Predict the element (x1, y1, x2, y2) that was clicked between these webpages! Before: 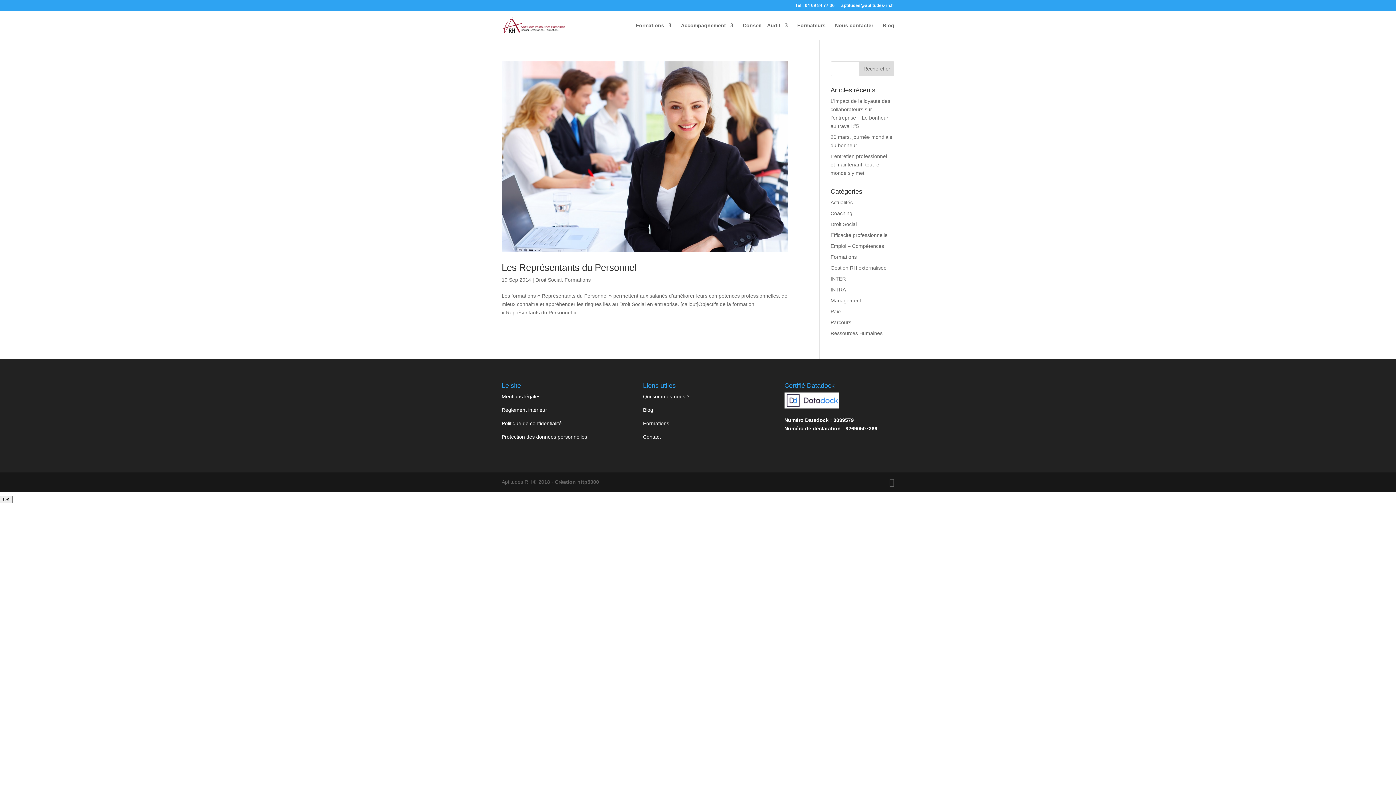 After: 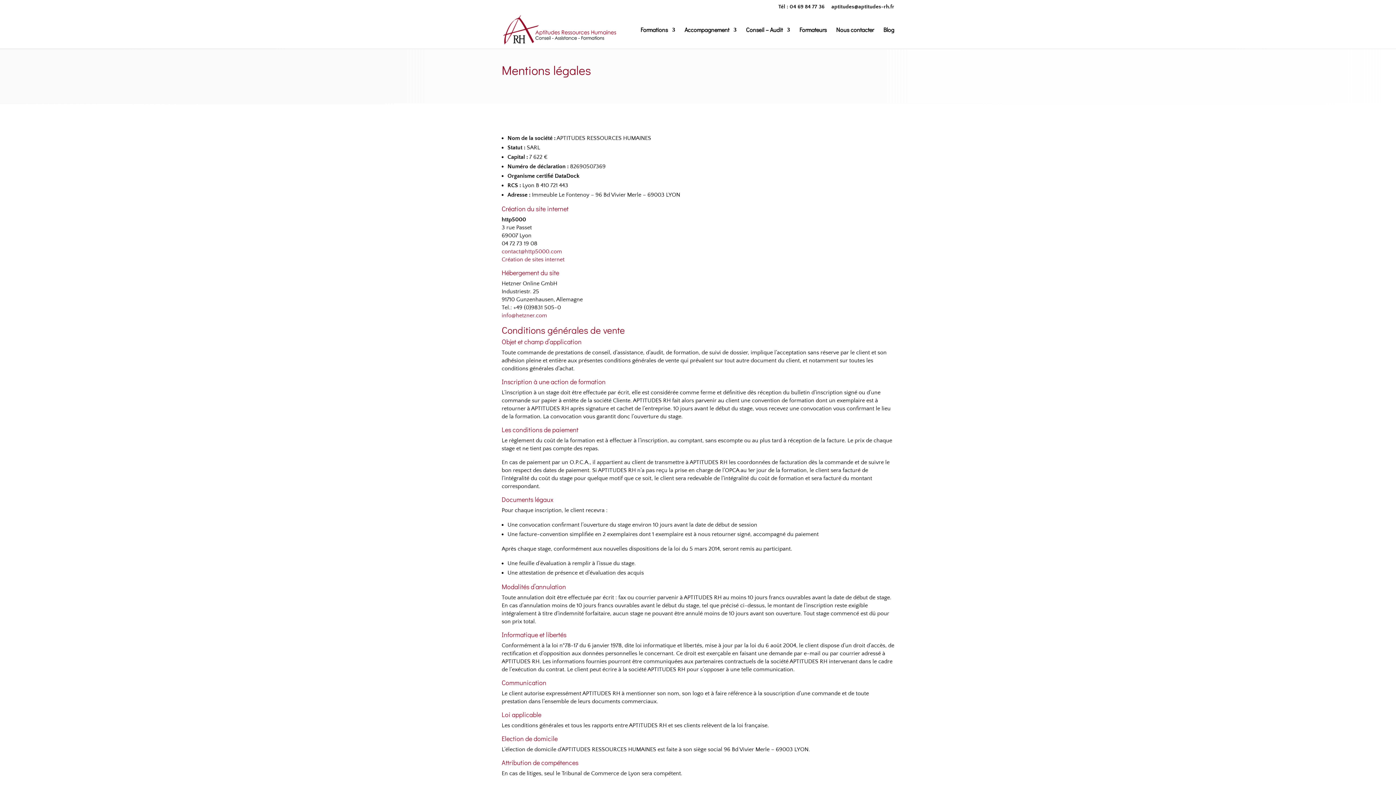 Action: bbox: (501, 393, 540, 399) label: Mentions légales